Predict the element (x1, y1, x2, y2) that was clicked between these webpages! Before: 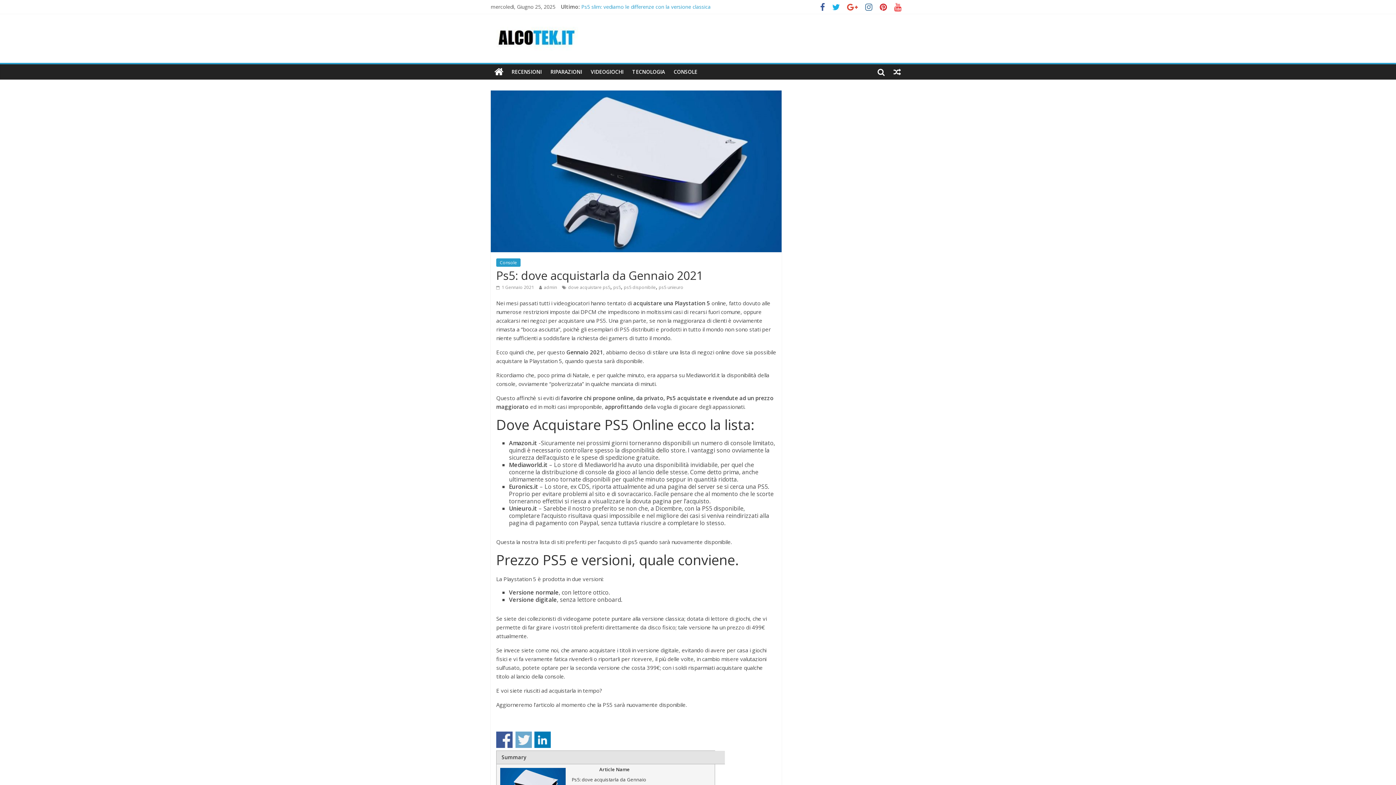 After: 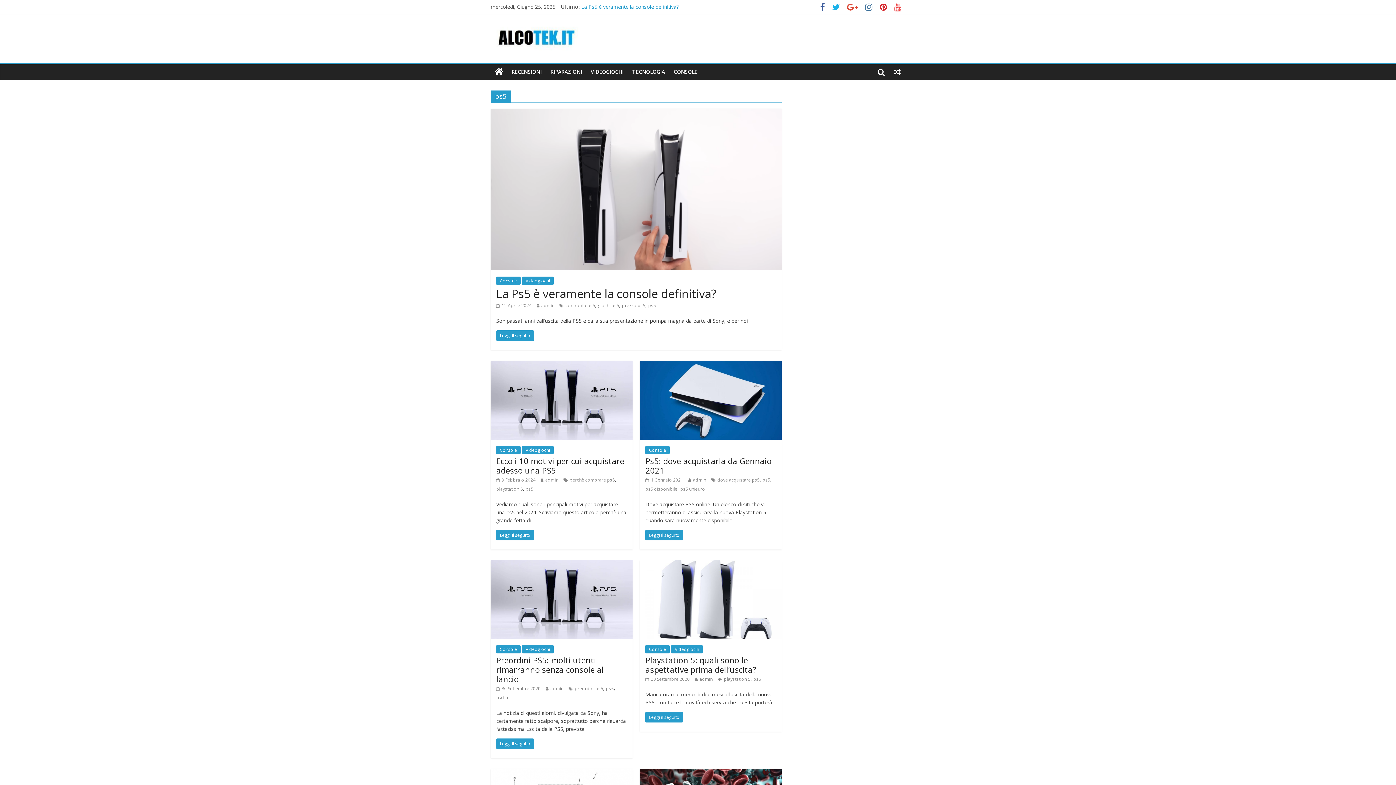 Action: label: ps5 bbox: (613, 284, 621, 290)